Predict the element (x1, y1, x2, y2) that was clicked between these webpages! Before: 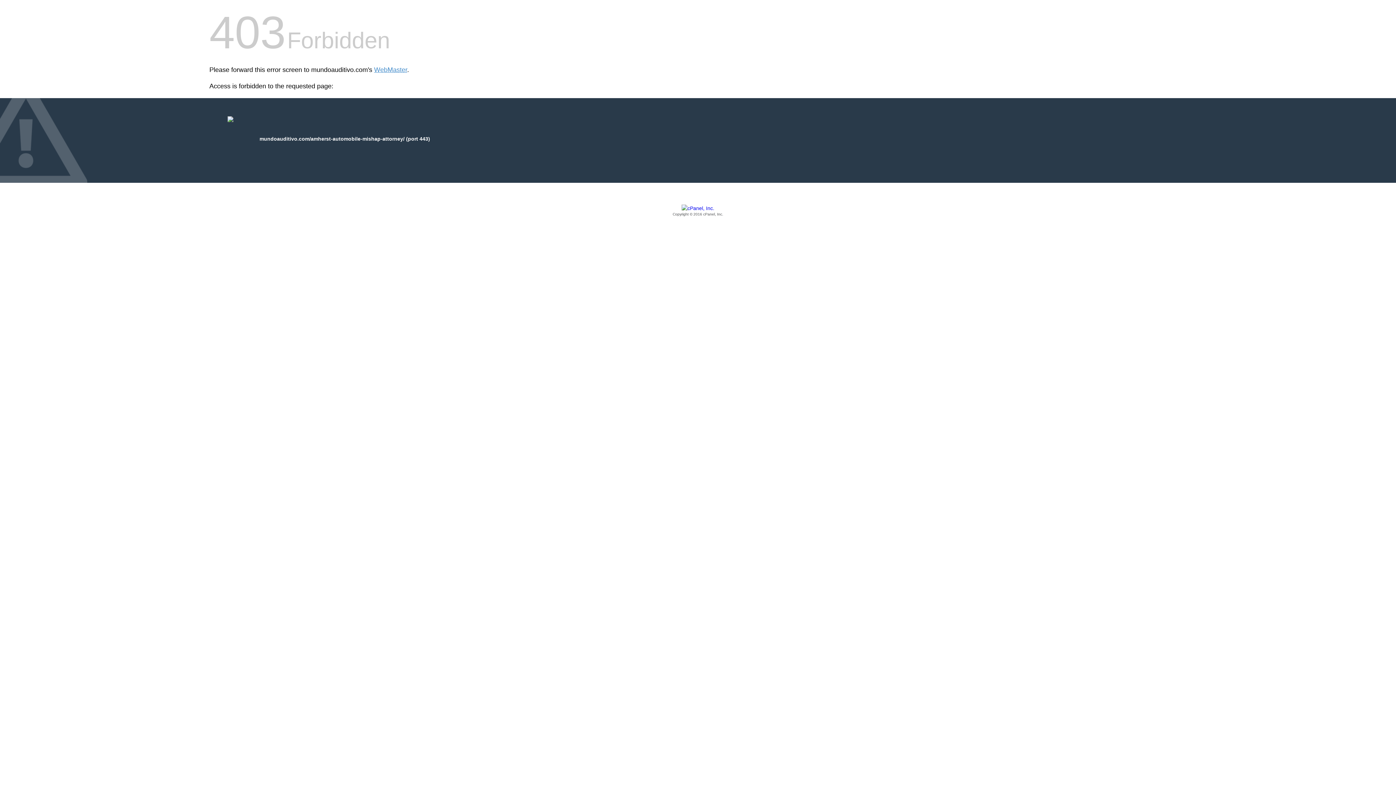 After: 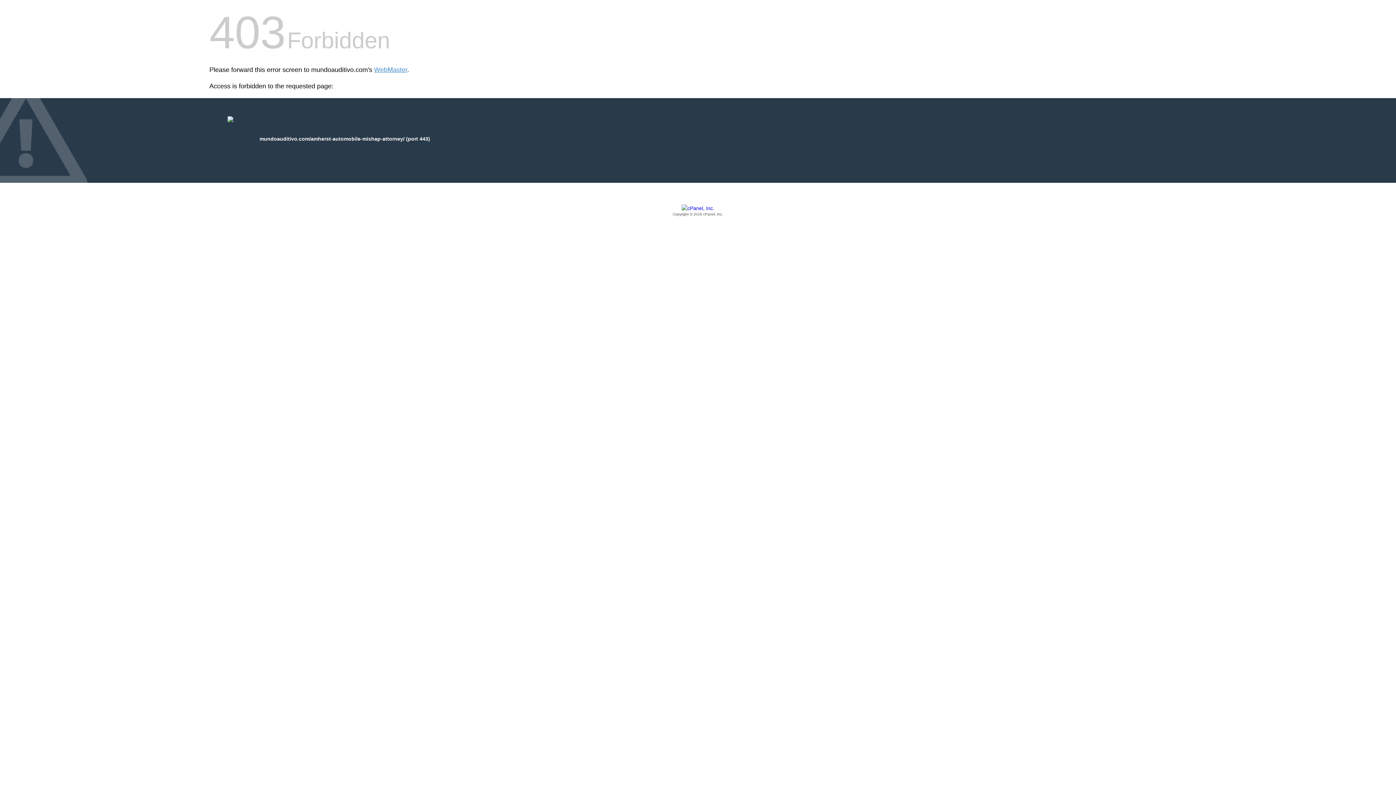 Action: bbox: (209, 205, 1186, 217) label: Copyright © 2016 cPanel, Inc.